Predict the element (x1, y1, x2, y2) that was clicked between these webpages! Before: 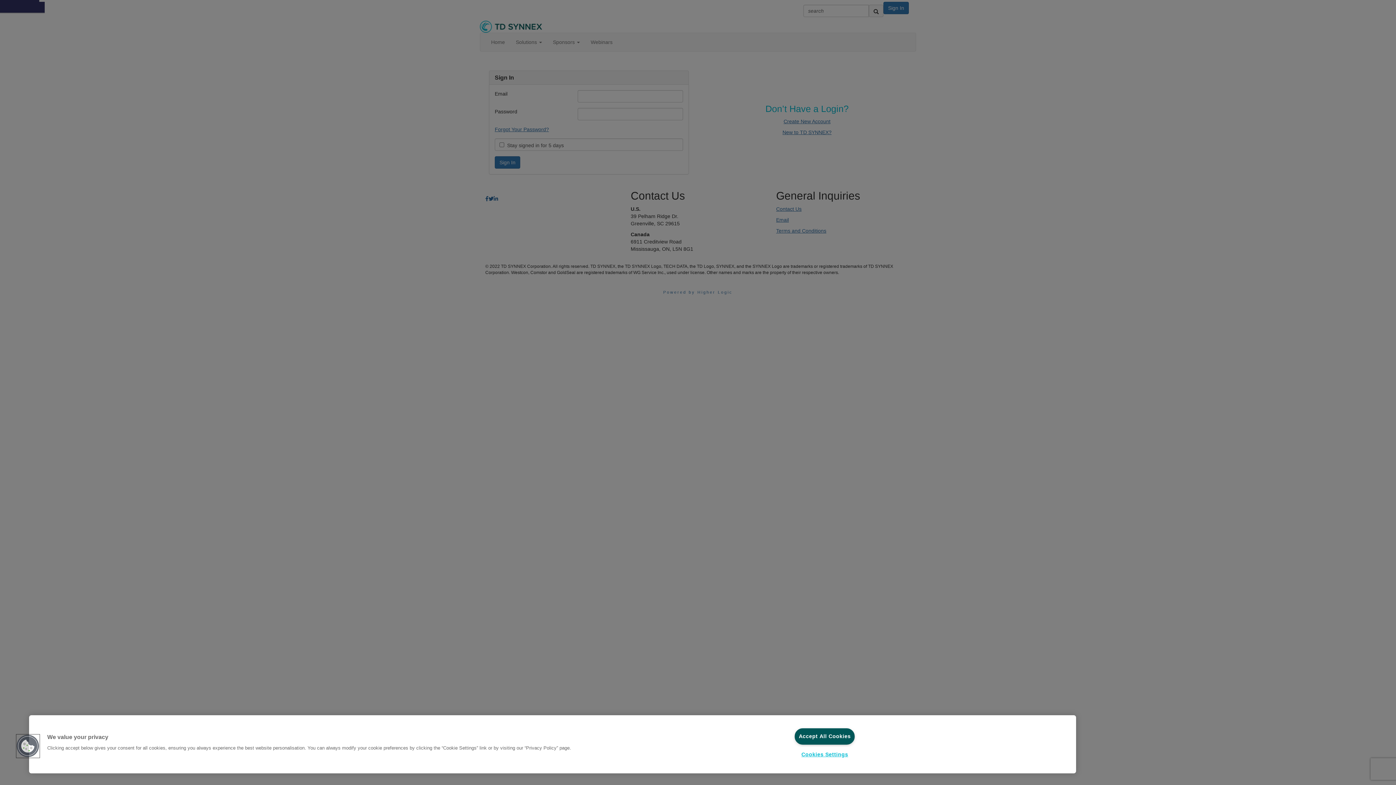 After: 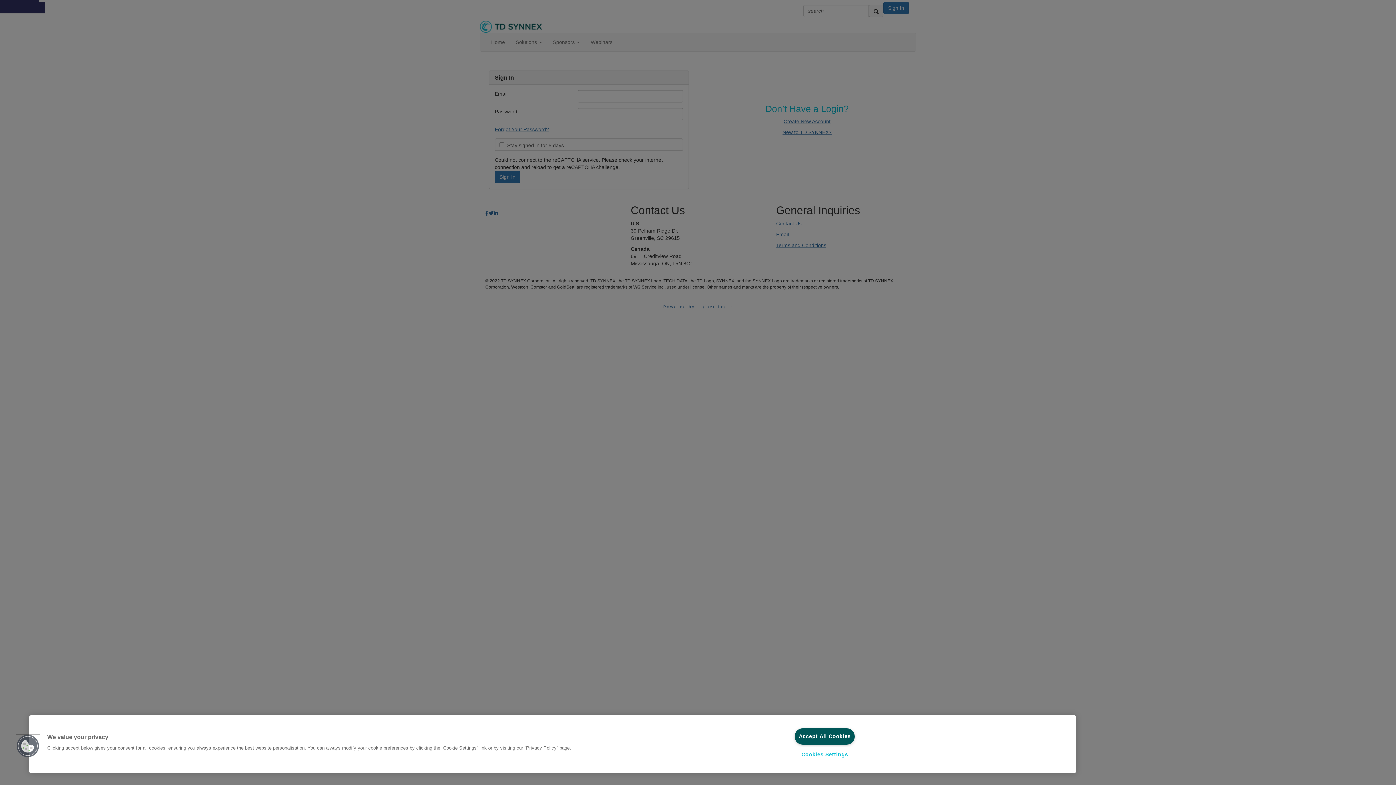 Action: bbox: (16, 734, 39, 758) label: Cookies